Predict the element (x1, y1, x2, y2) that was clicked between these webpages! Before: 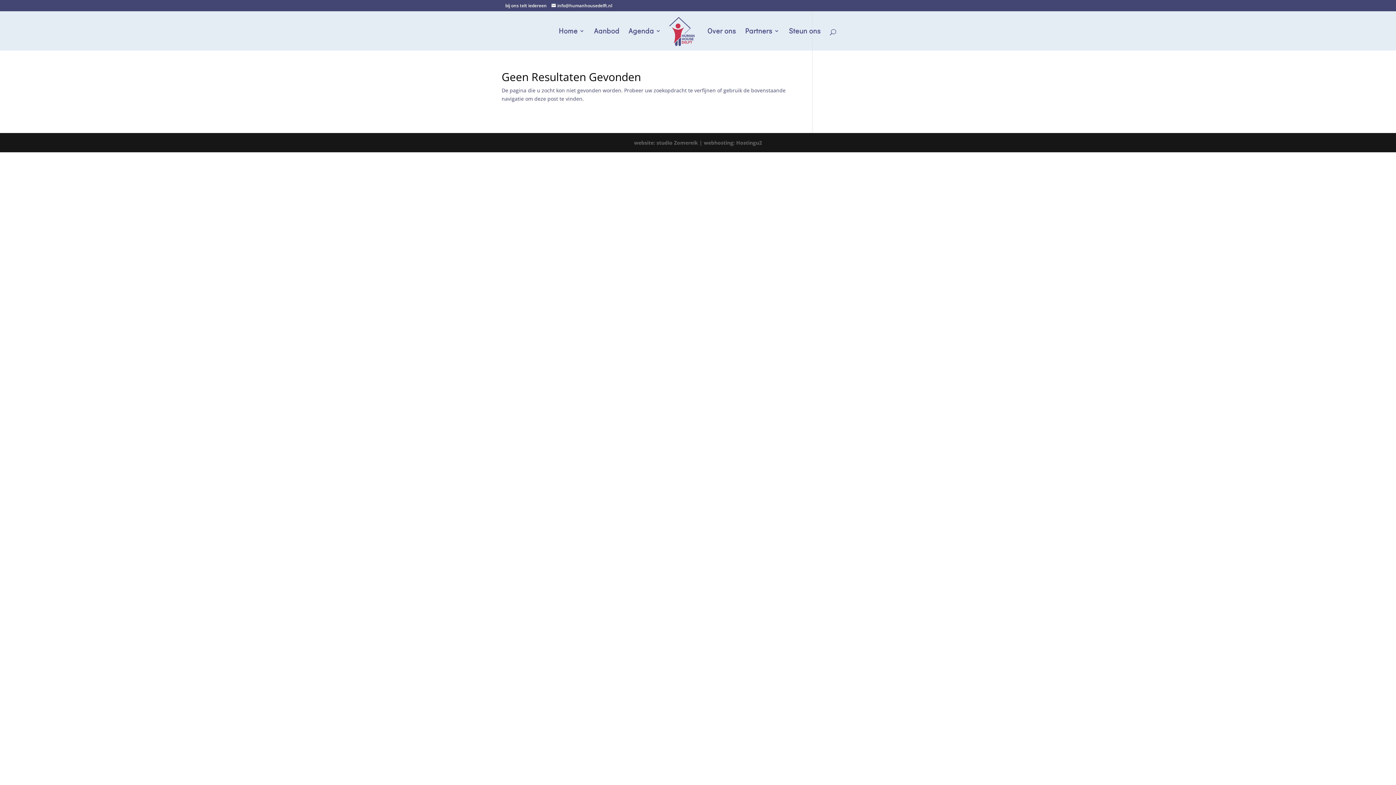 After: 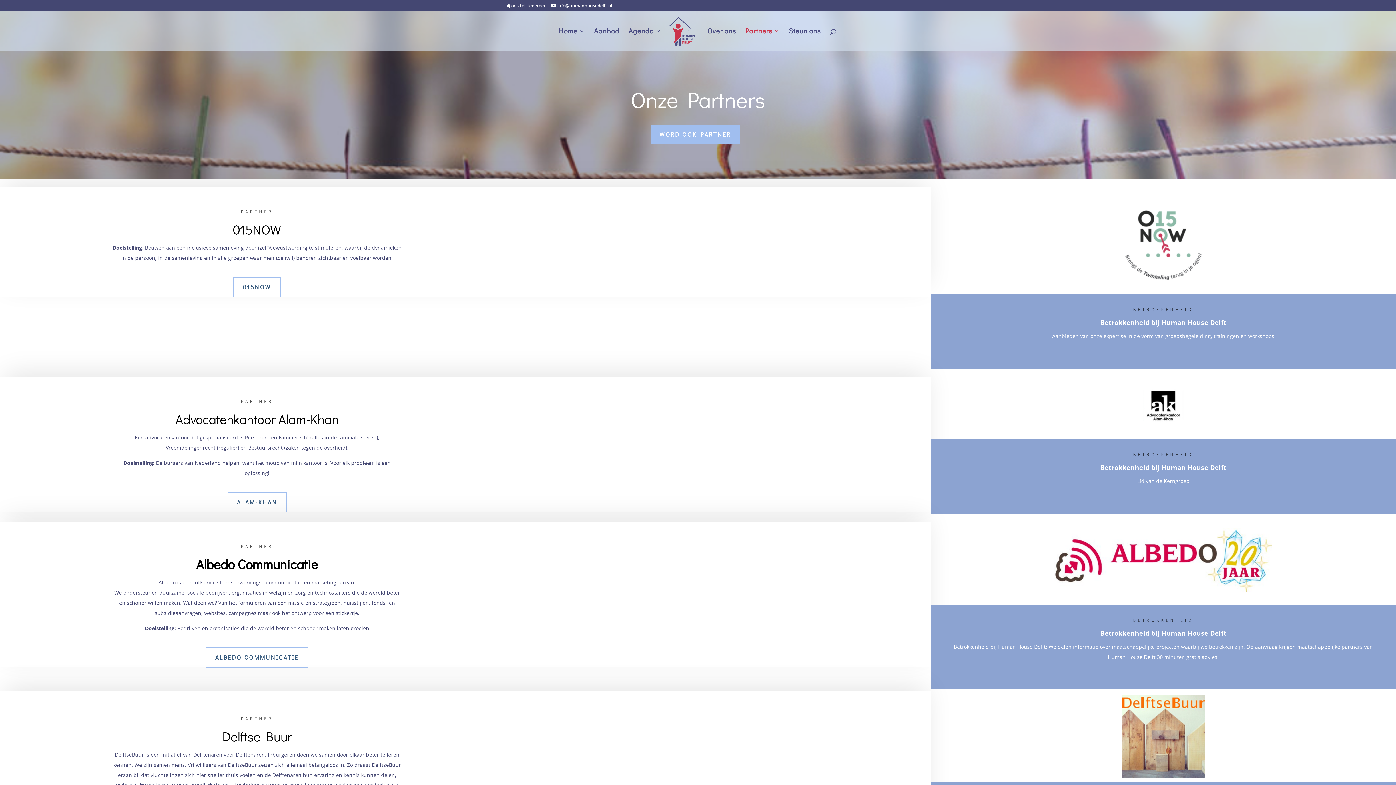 Action: bbox: (745, 28, 779, 50) label: Partners